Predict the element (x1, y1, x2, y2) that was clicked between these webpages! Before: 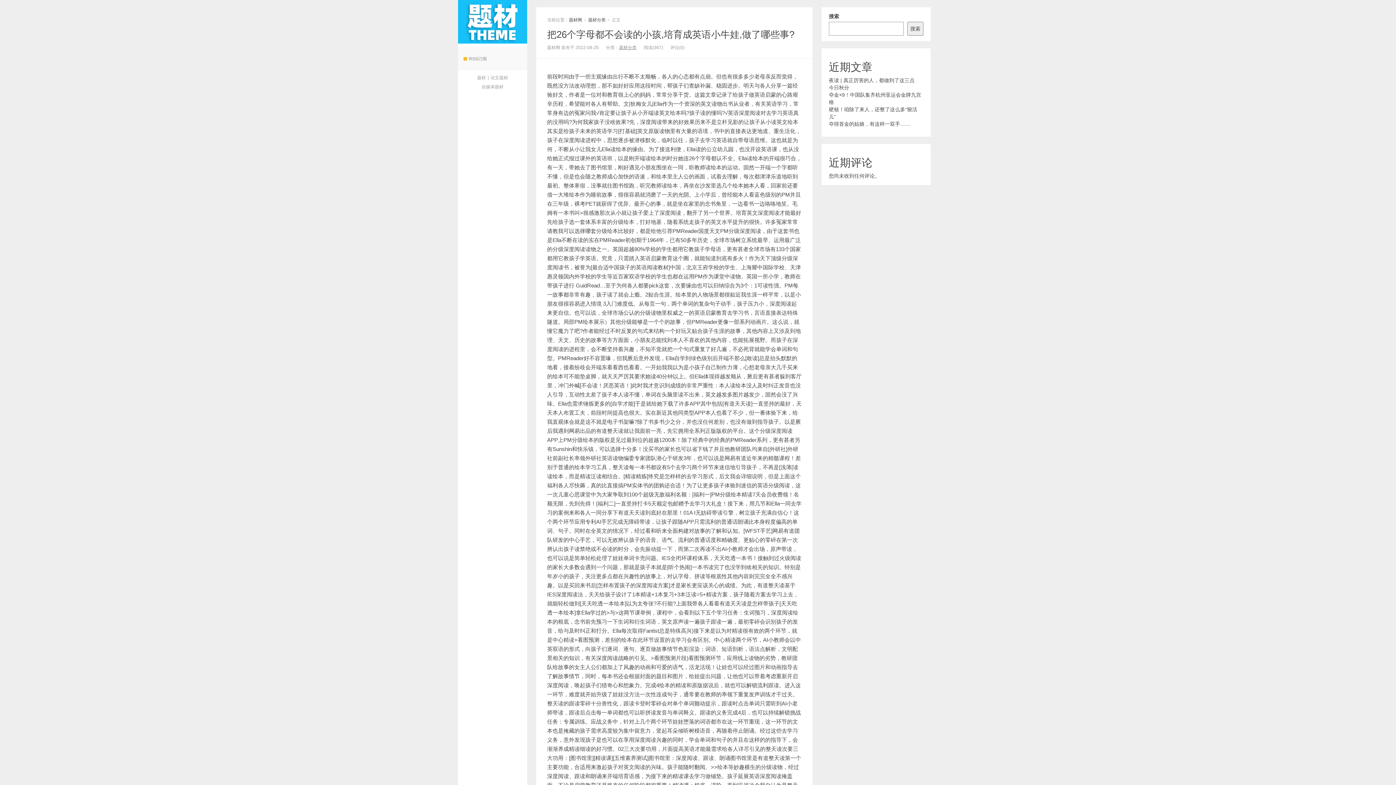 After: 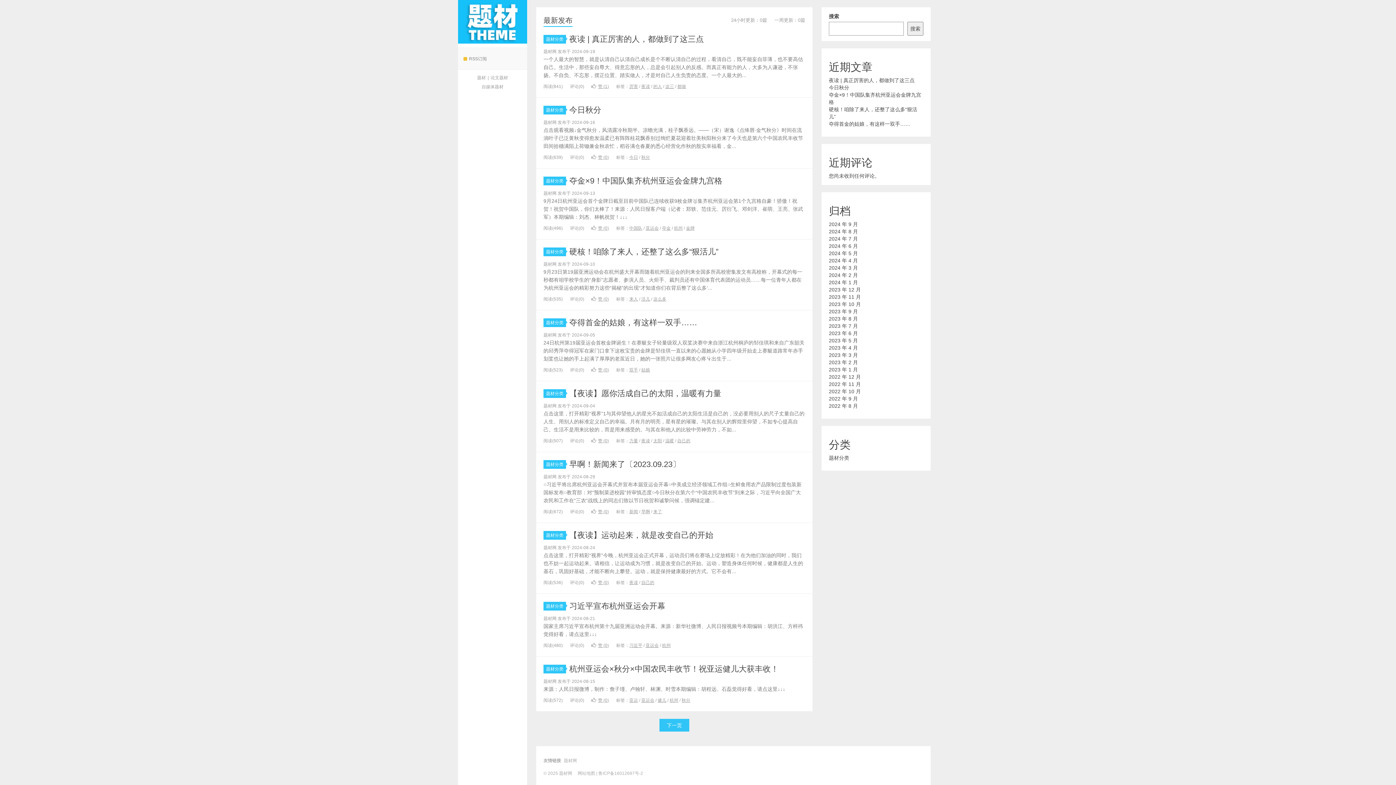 Action: label: 题材 bbox: (477, 75, 486, 80)